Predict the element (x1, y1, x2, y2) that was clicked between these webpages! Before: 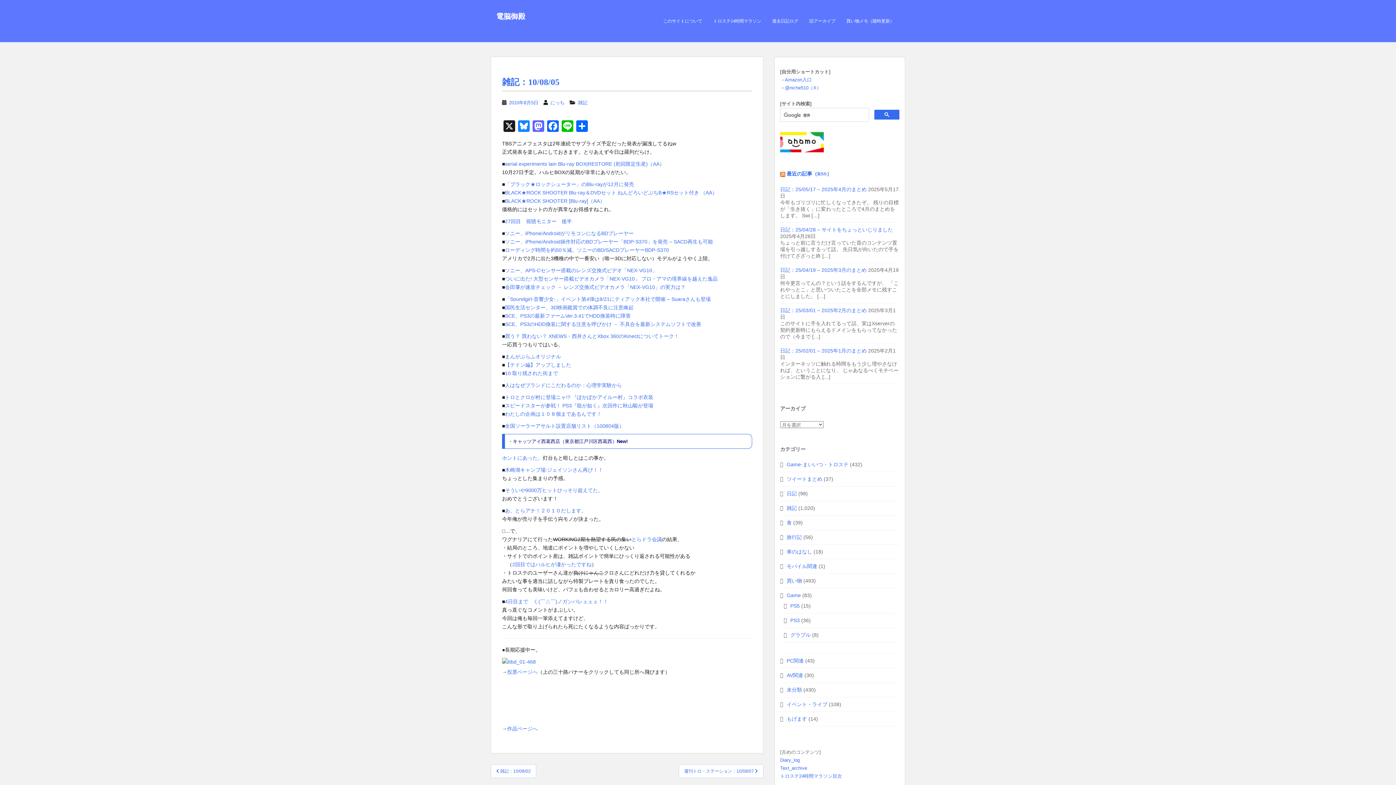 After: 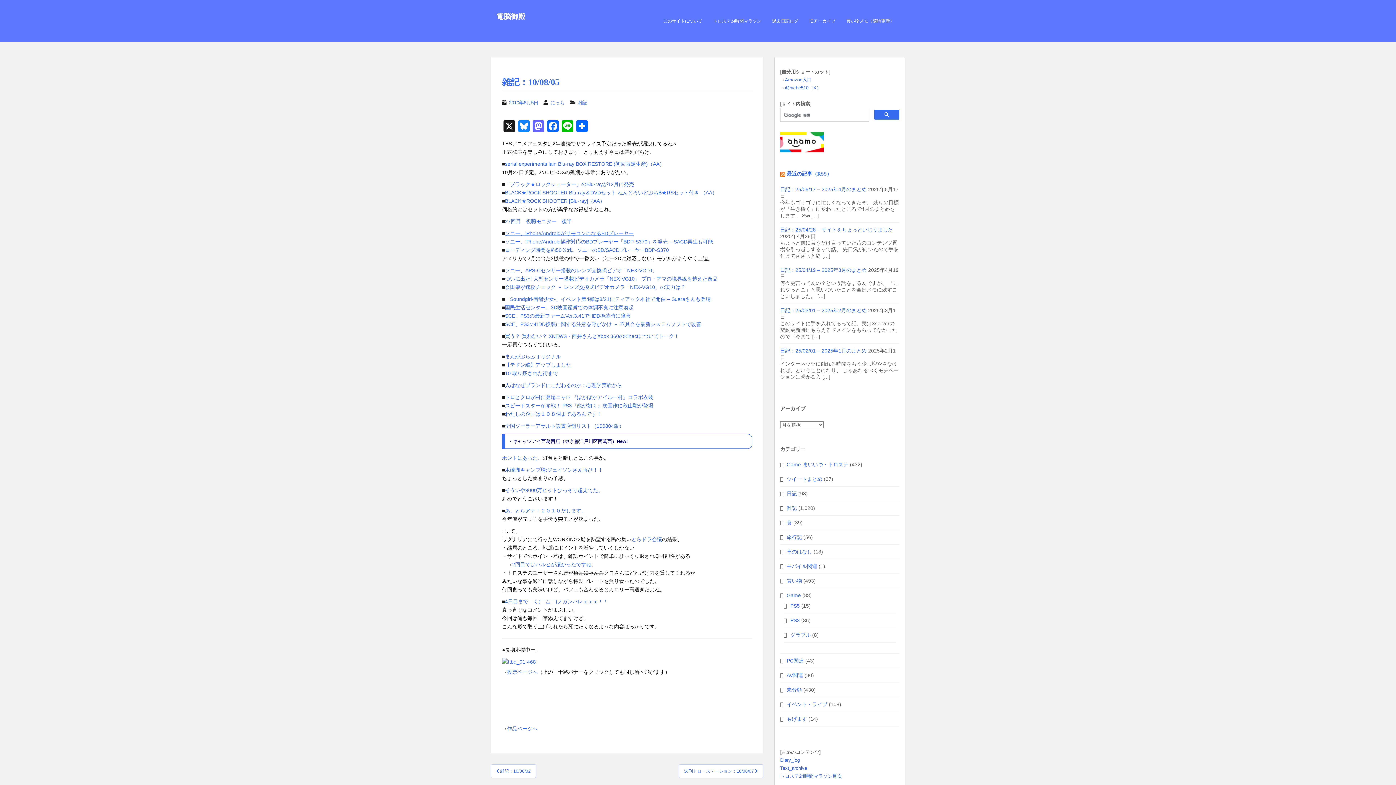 Action: label: ソニー、iPhone/AndroidがリモコンになるBDプレーヤー bbox: (505, 230, 633, 236)